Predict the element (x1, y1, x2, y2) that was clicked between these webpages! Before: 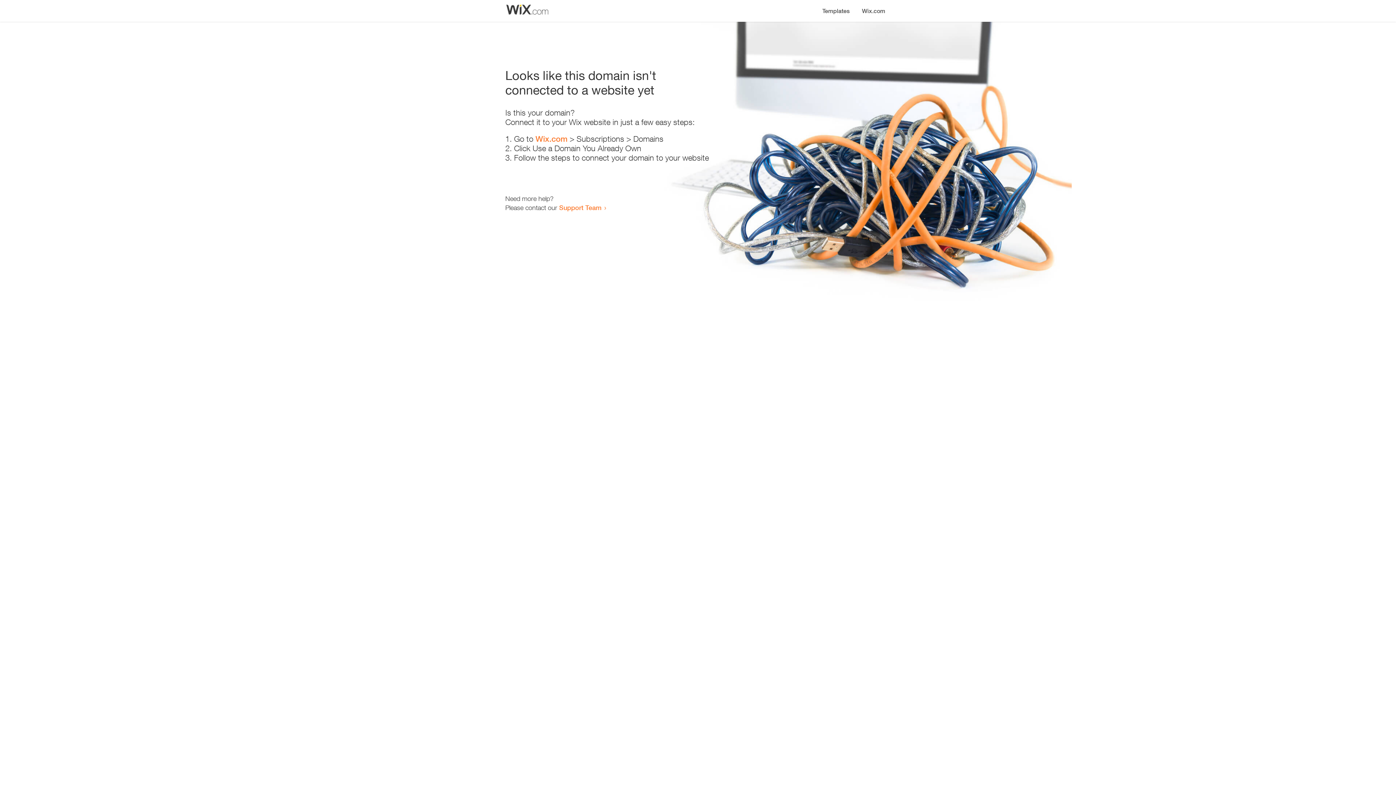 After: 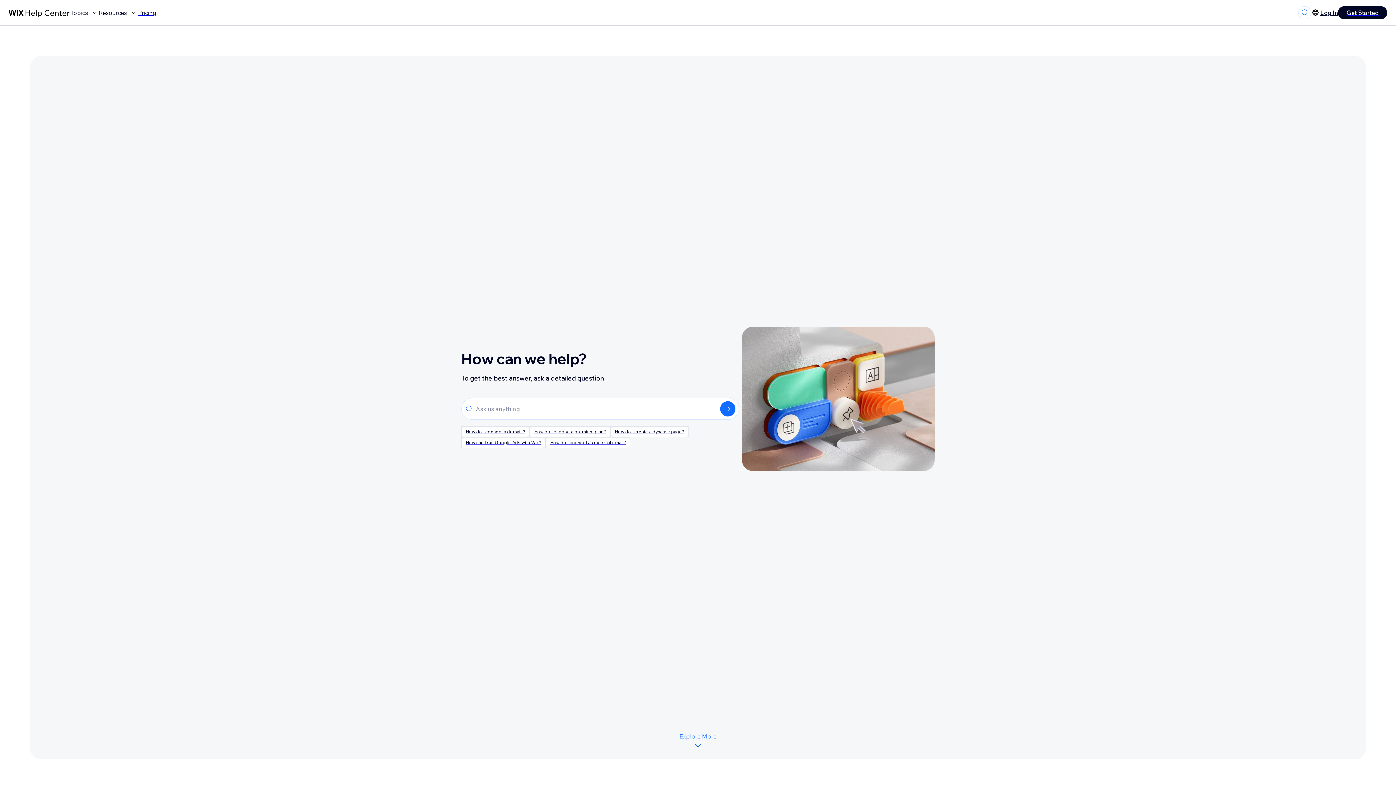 Action: label: Support Team bbox: (559, 203, 601, 211)